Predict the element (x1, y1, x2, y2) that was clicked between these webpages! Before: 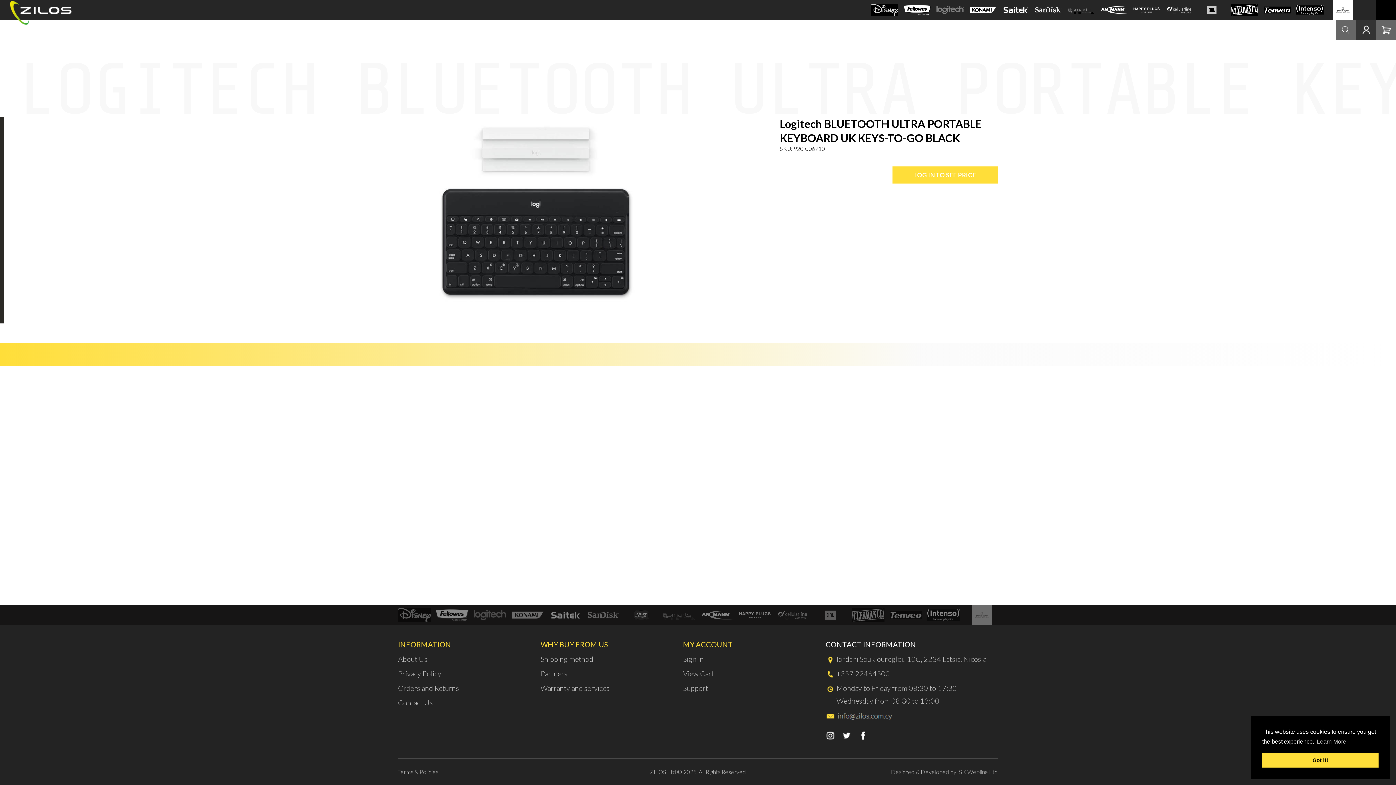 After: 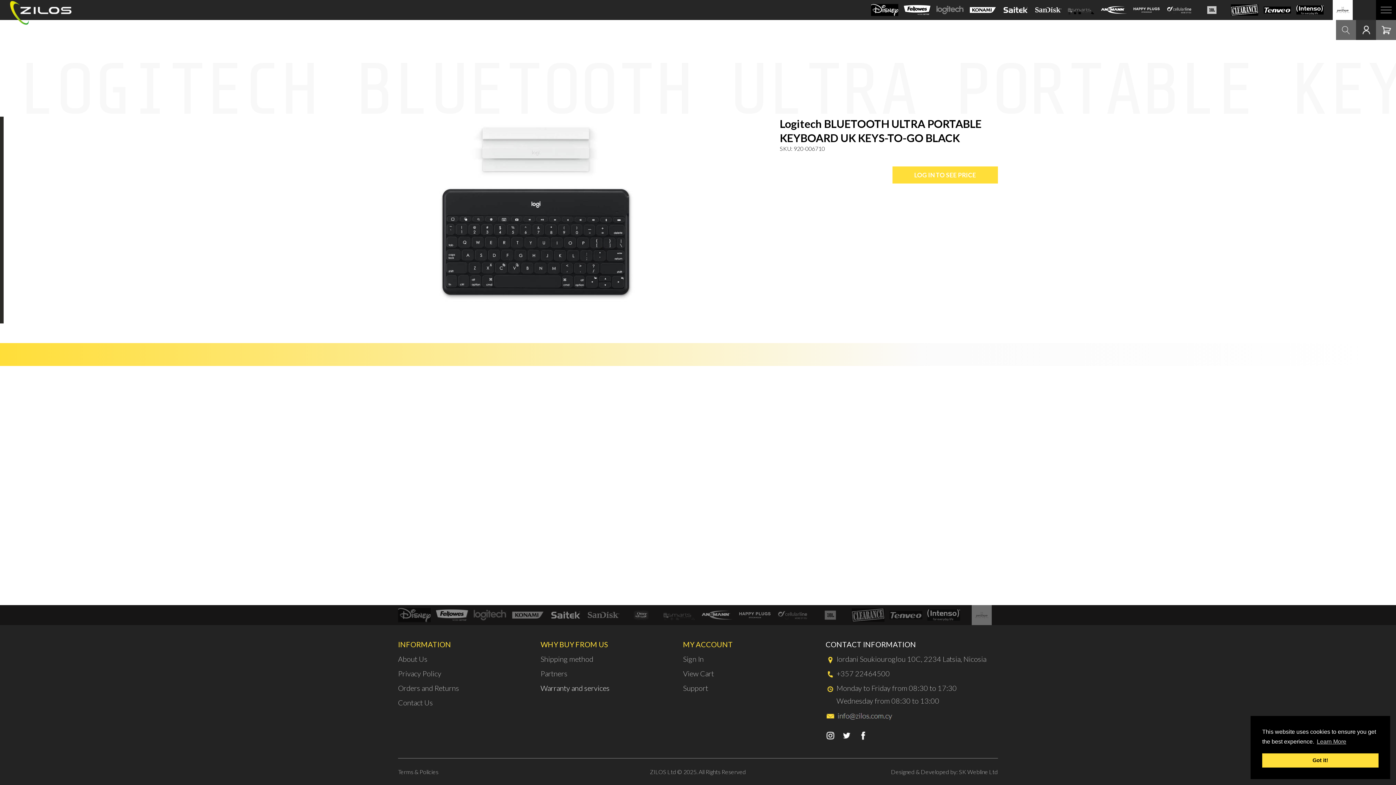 Action: bbox: (540, 684, 609, 692) label: Warranty and services